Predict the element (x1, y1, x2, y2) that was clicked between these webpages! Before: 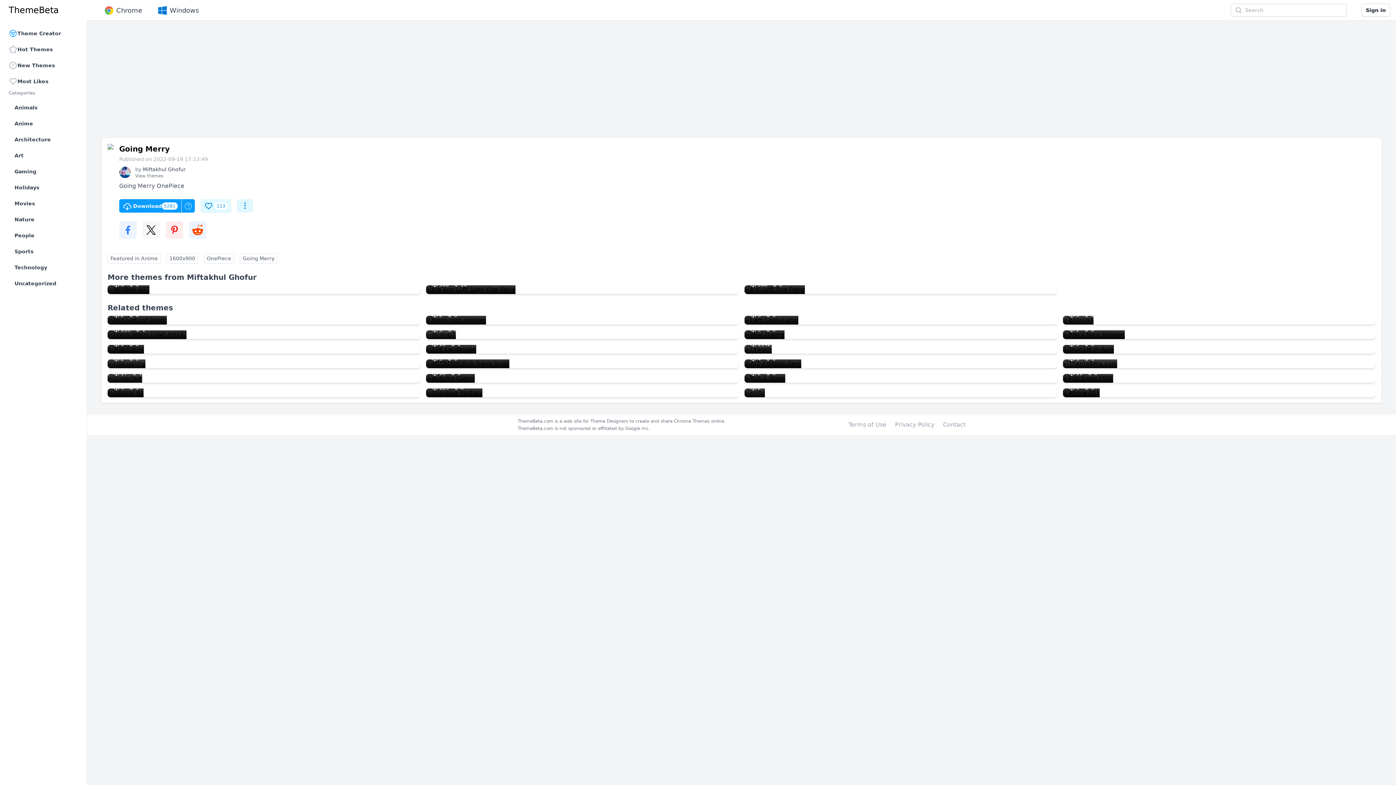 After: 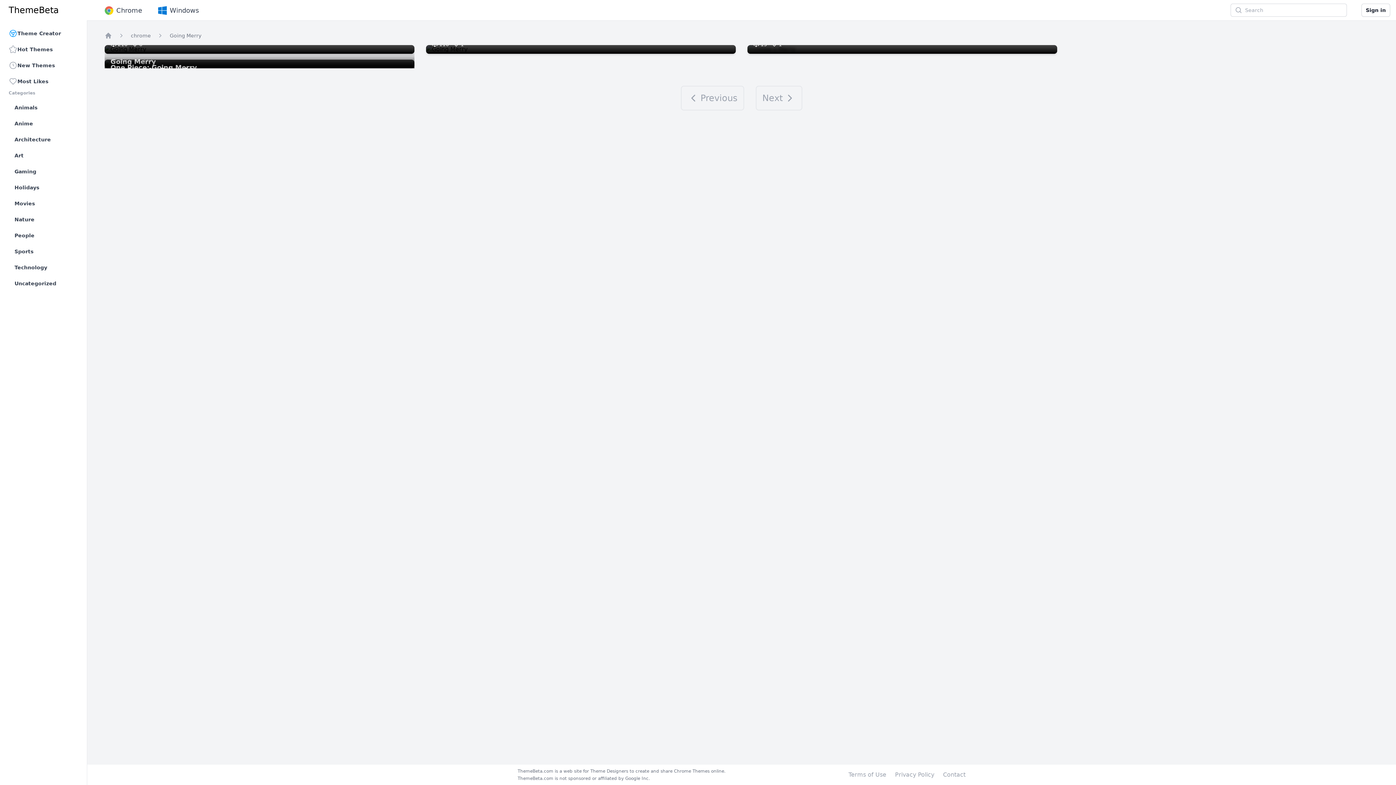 Action: label: Going Merry bbox: (240, 253, 277, 263)